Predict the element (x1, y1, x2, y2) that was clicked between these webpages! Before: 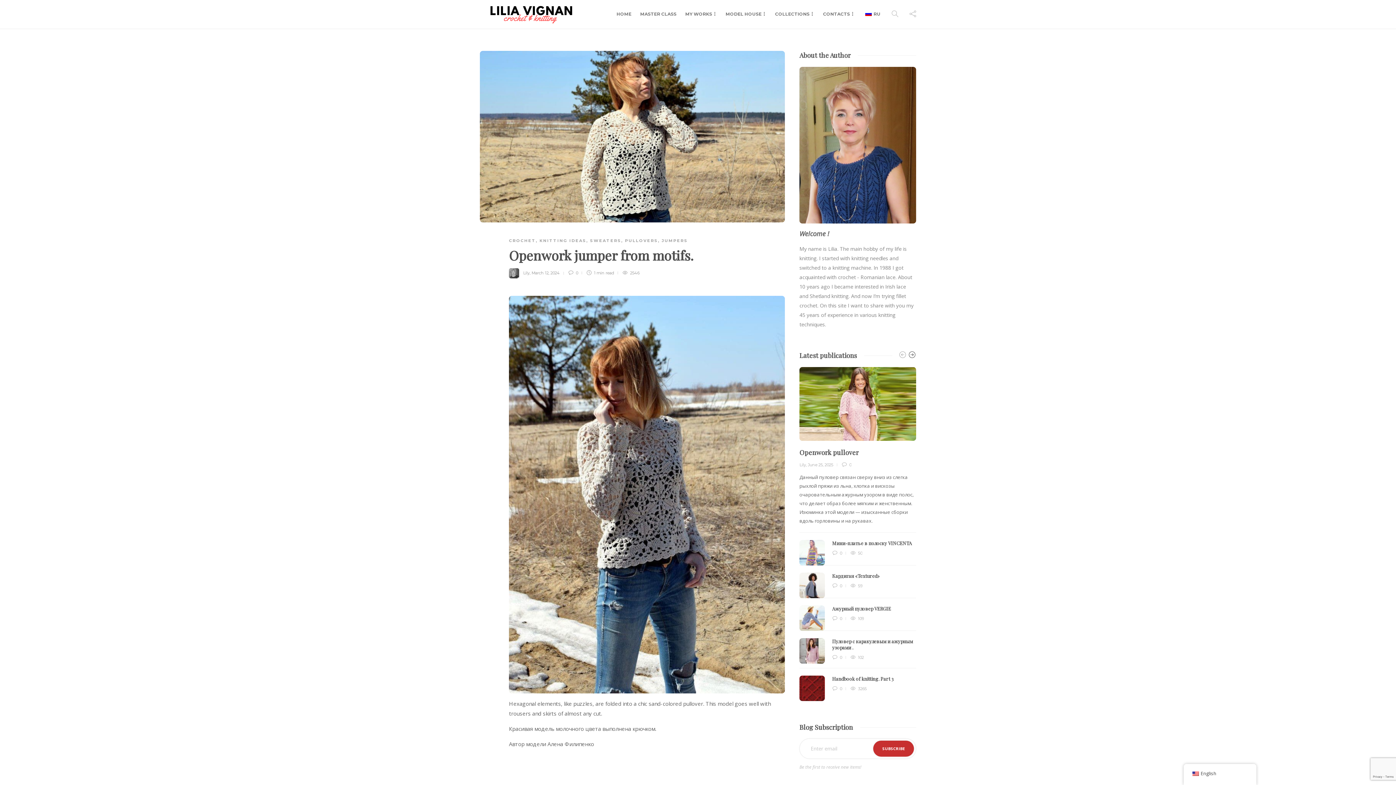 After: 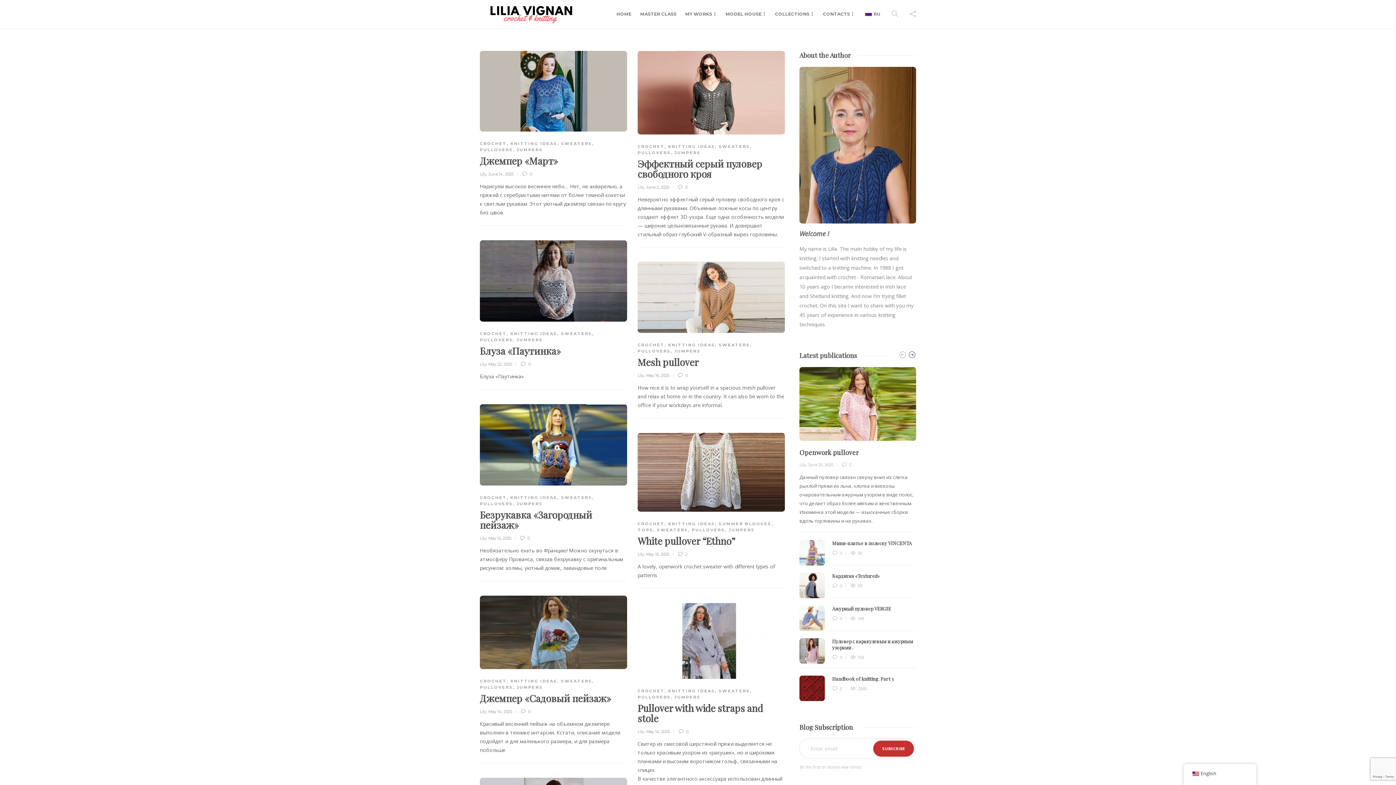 Action: bbox: (590, 238, 688, 243) label: SWEATERS, PULLOVERS, JUMPERS